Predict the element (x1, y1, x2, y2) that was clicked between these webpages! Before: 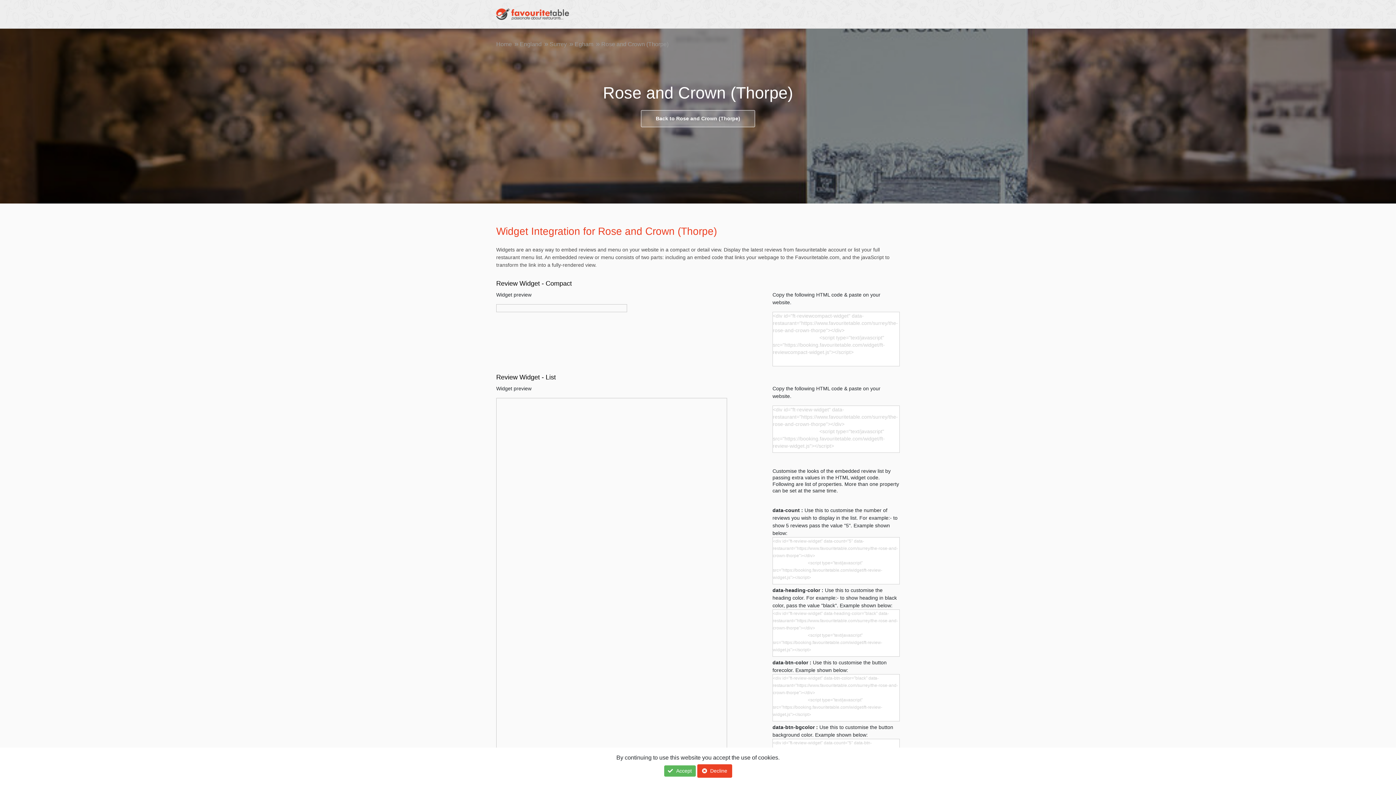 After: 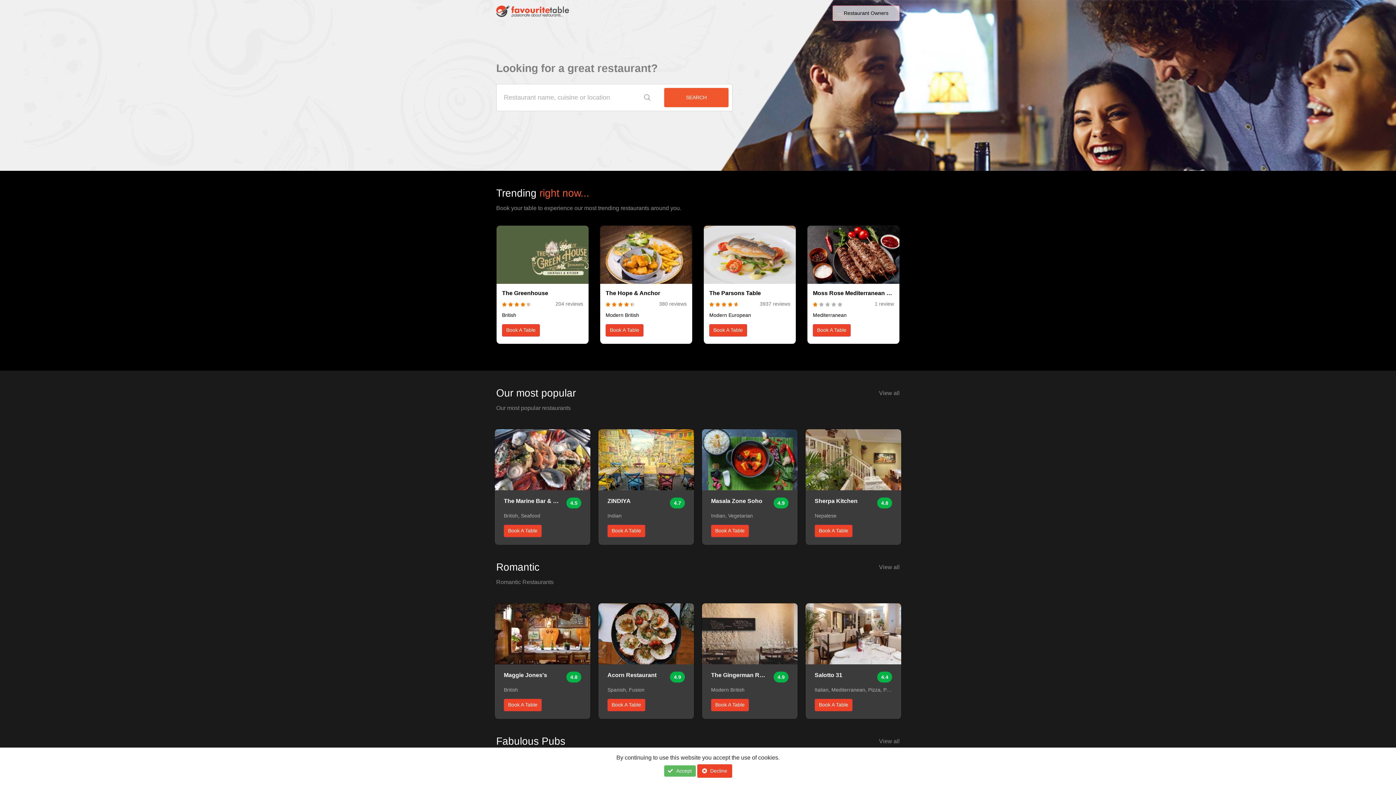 Action: label: Home bbox: (496, 41, 512, 47)